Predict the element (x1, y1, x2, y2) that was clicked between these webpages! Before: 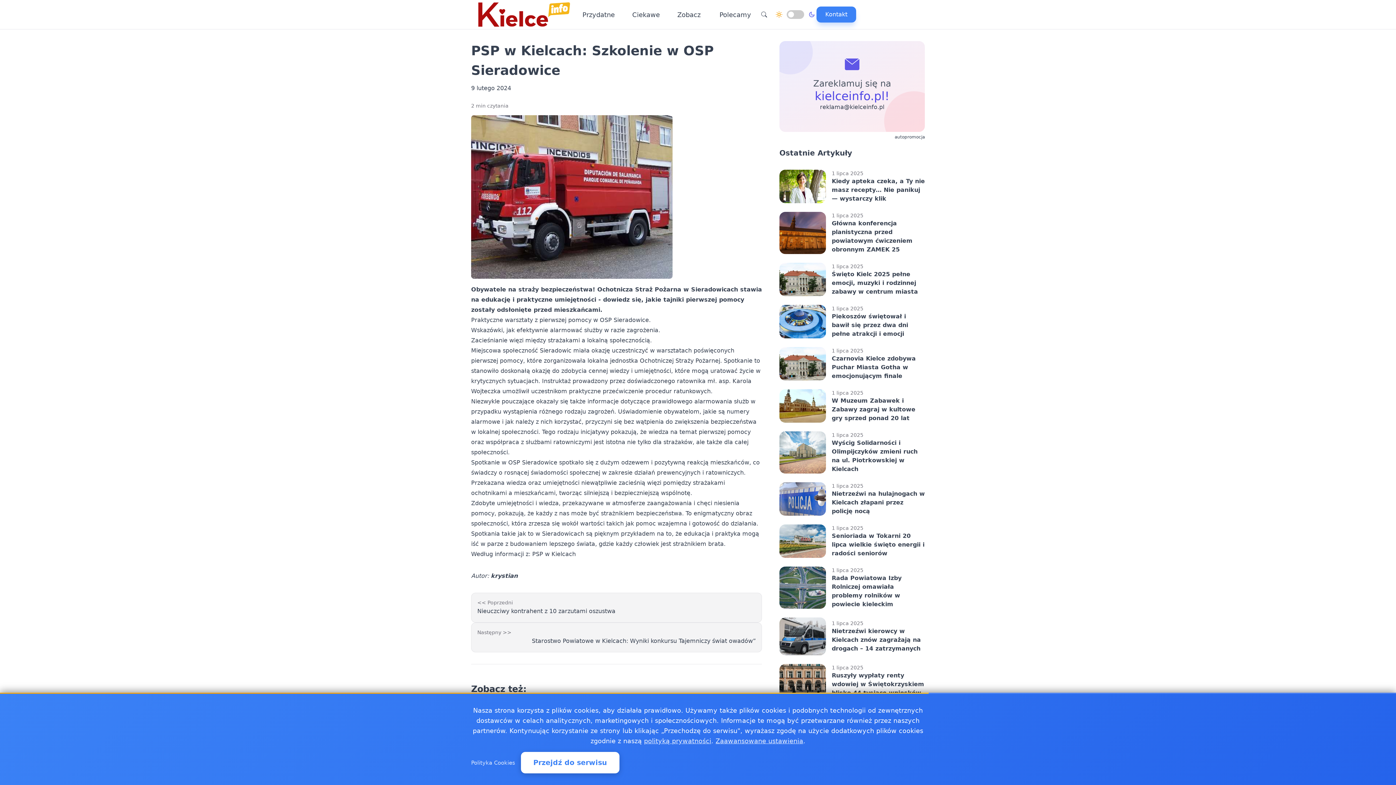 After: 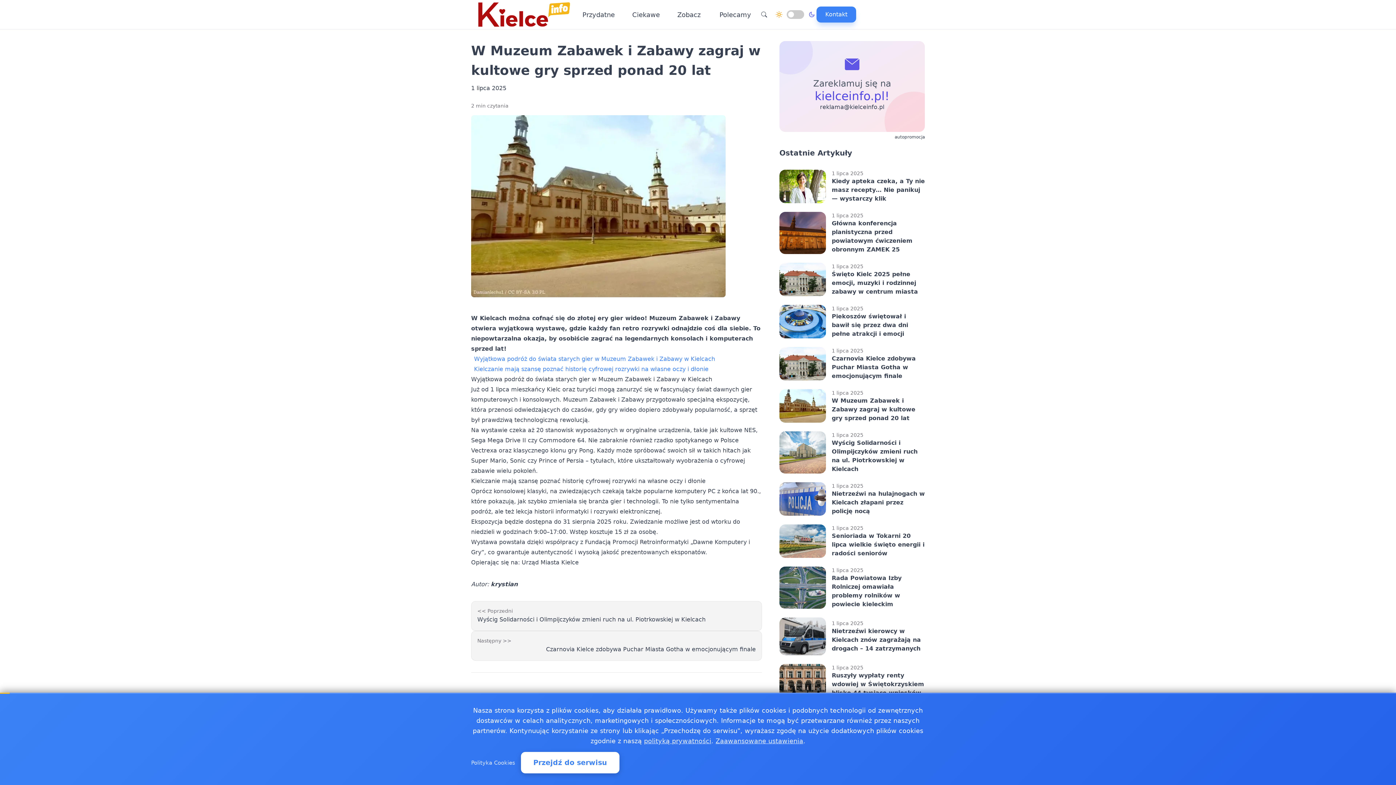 Action: bbox: (779, 389, 925, 422) label: W Muzeum Zabawek i Zabawy zagraj w kultowe gry sprzed ponad 20 lat